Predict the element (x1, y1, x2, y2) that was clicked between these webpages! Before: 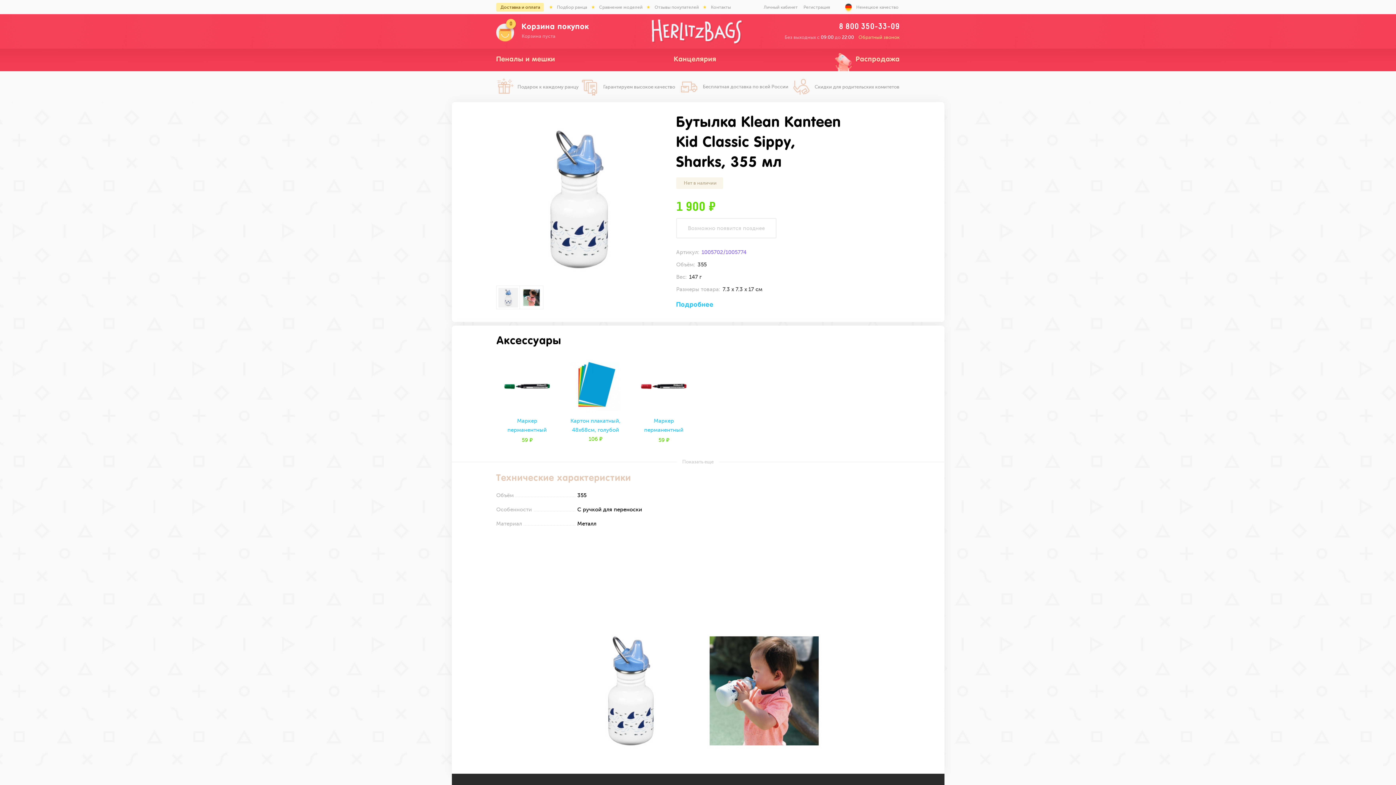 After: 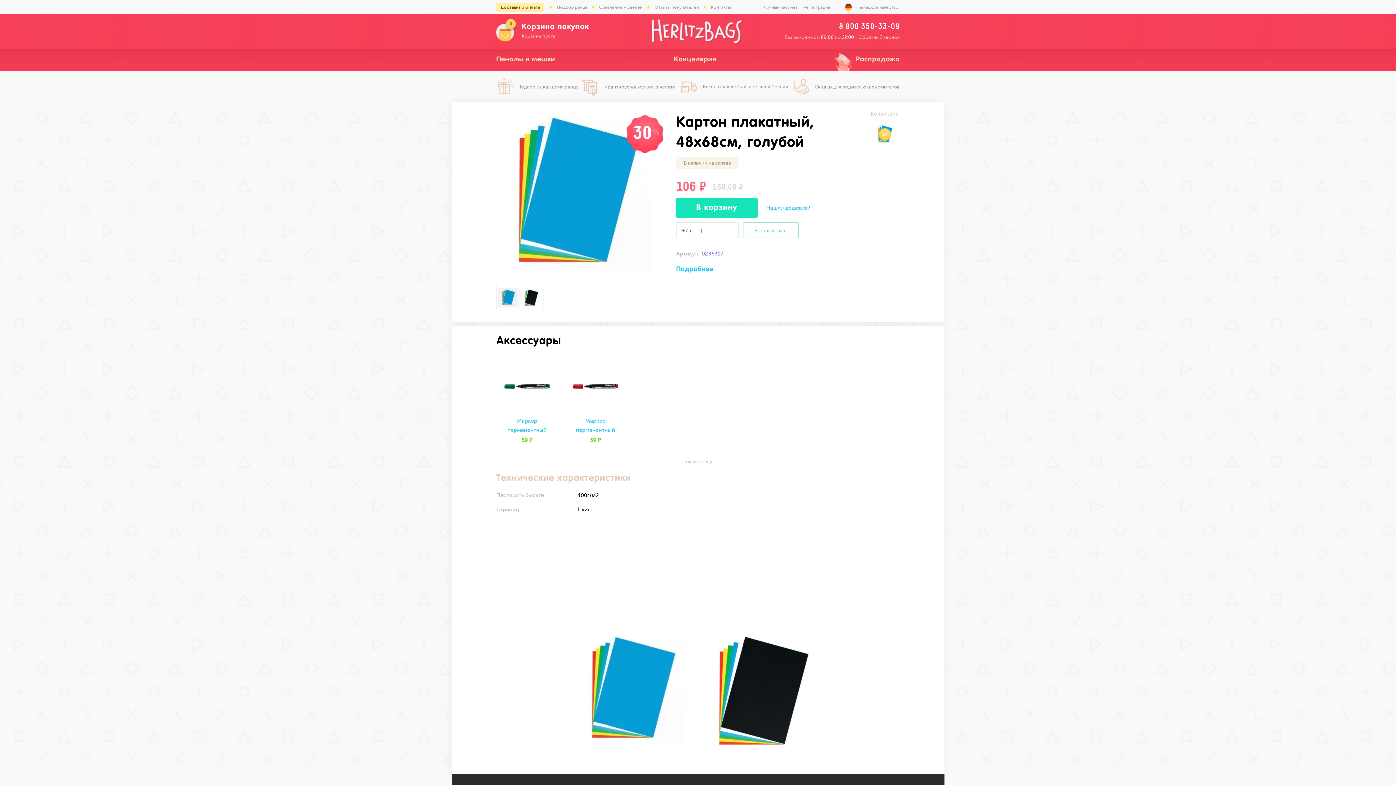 Action: bbox: (564, 357, 633, 442) label: Картон плакатный, 48х68см, голубой
106 ₽